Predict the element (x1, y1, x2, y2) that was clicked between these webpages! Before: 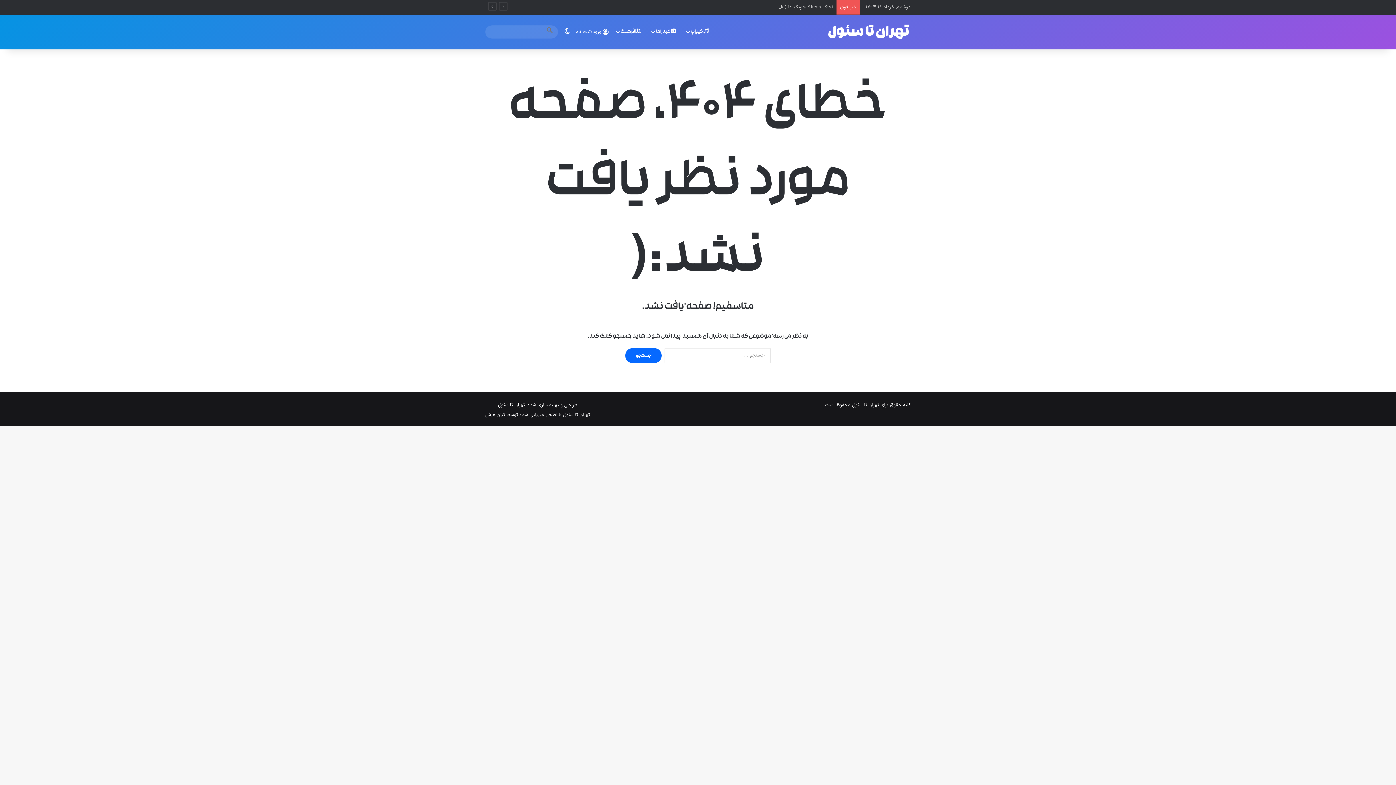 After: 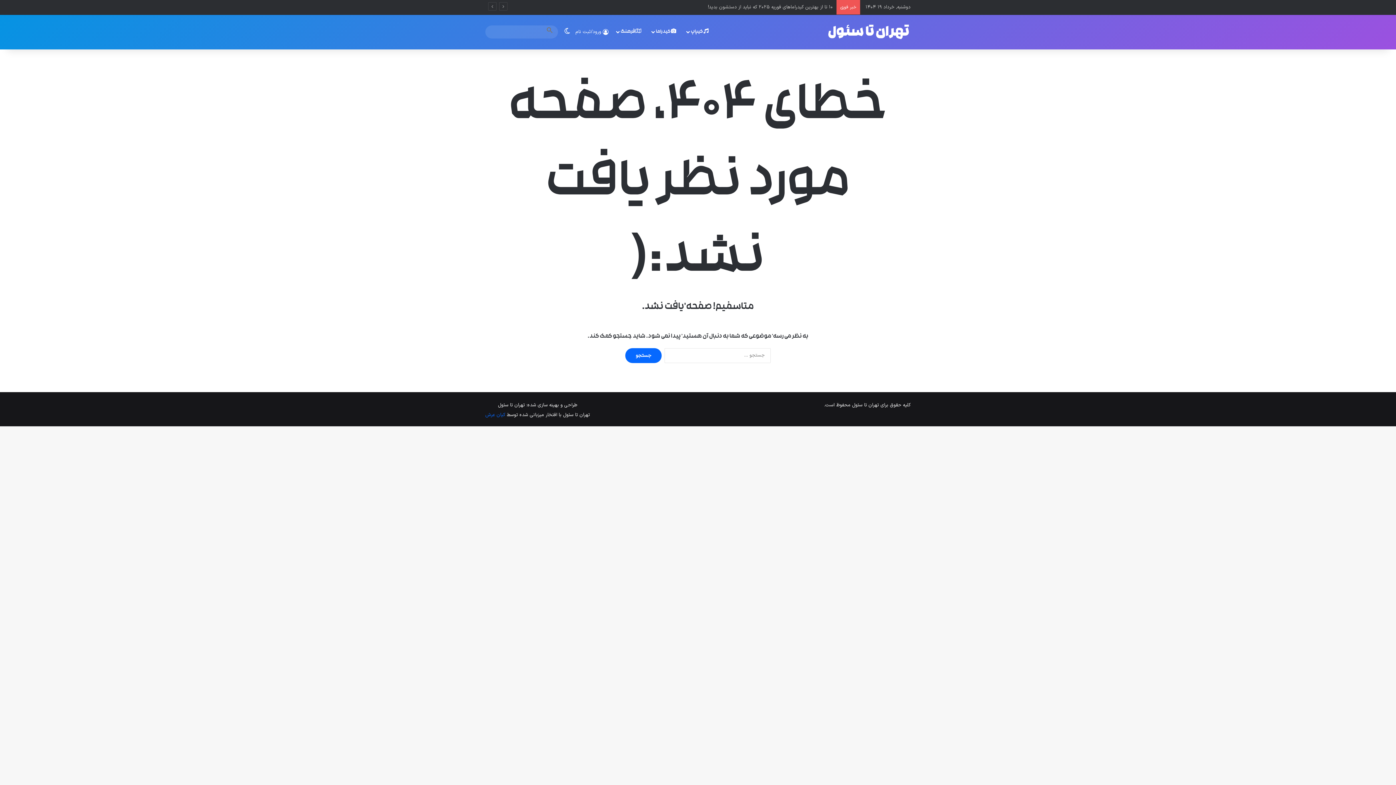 Action: label: کیان عرش bbox: (485, 411, 505, 418)